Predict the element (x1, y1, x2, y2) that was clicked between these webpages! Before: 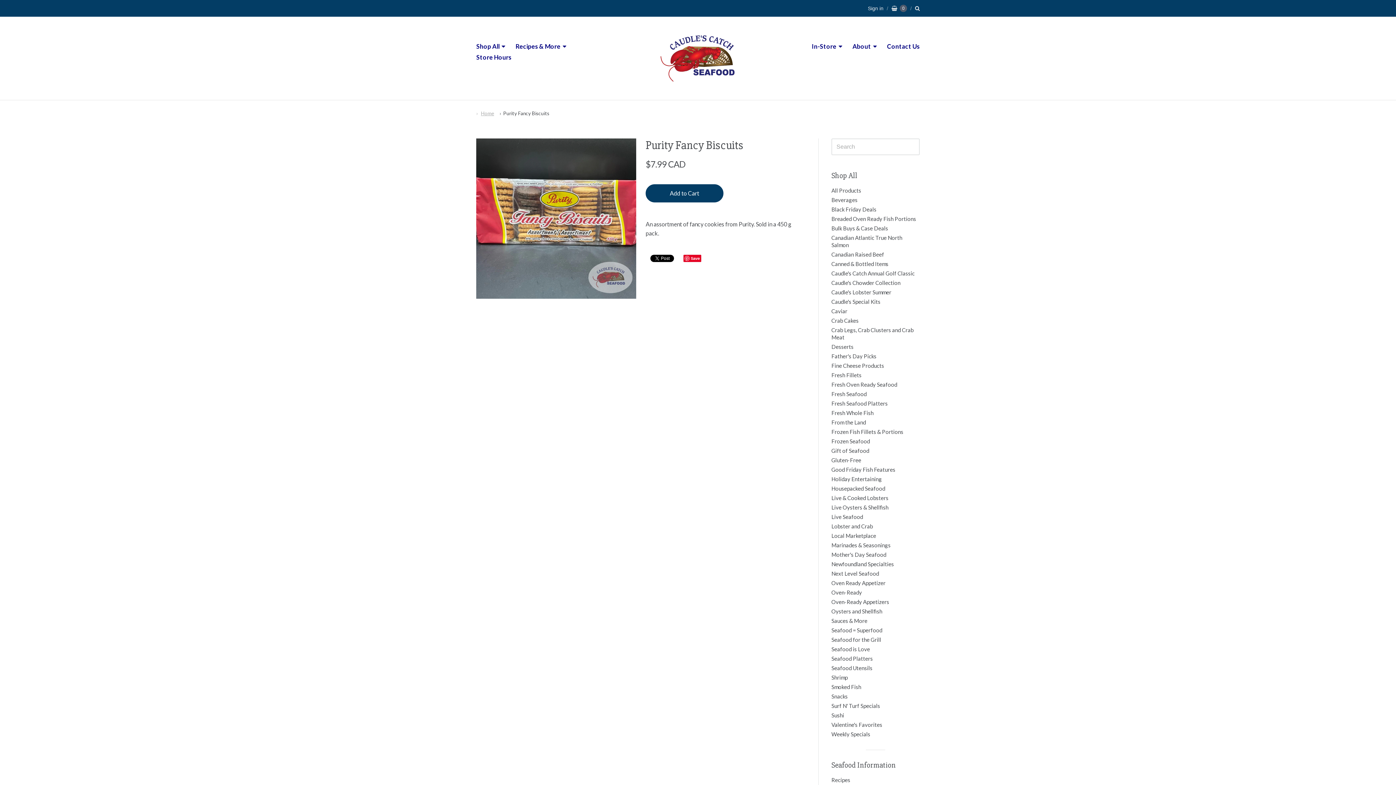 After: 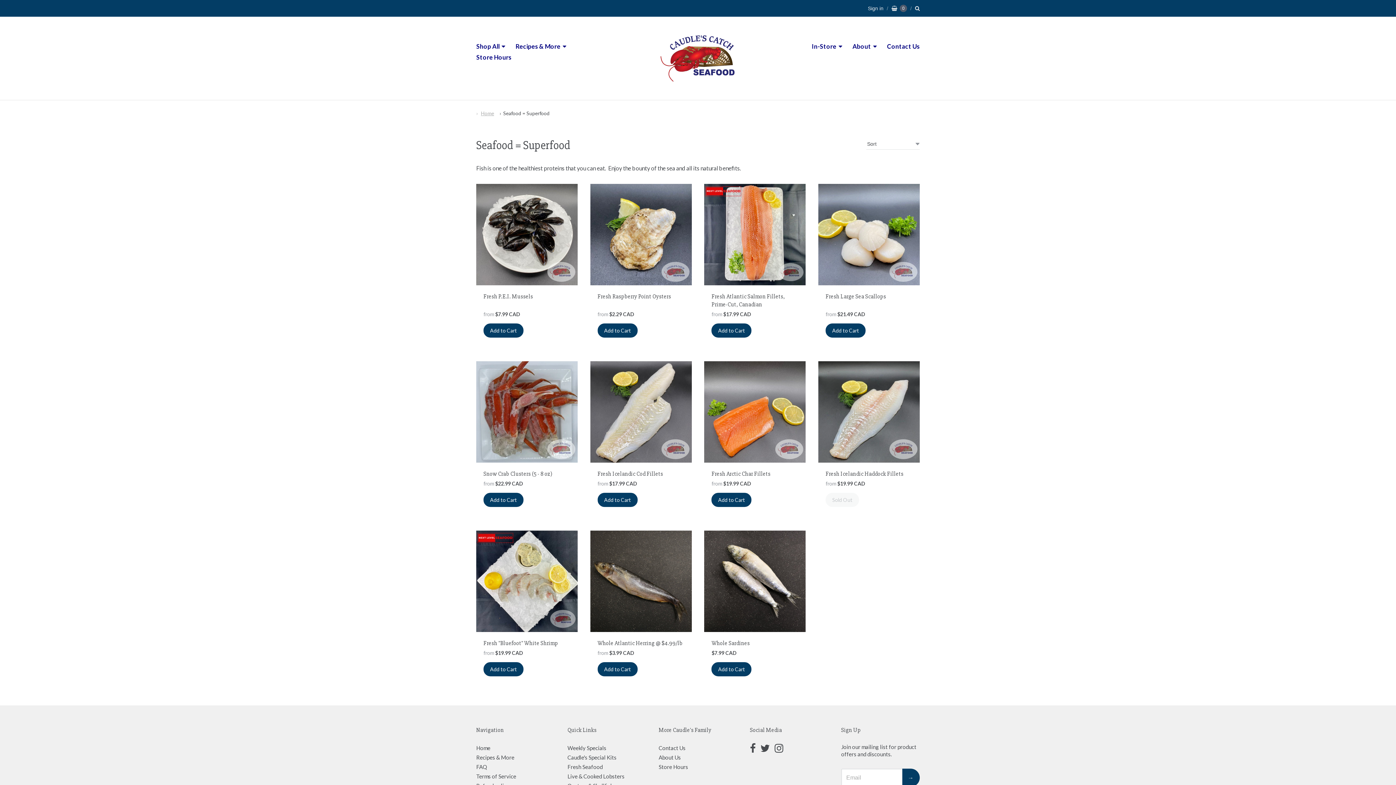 Action: label: Seafood = Superfood bbox: (831, 625, 882, 635)